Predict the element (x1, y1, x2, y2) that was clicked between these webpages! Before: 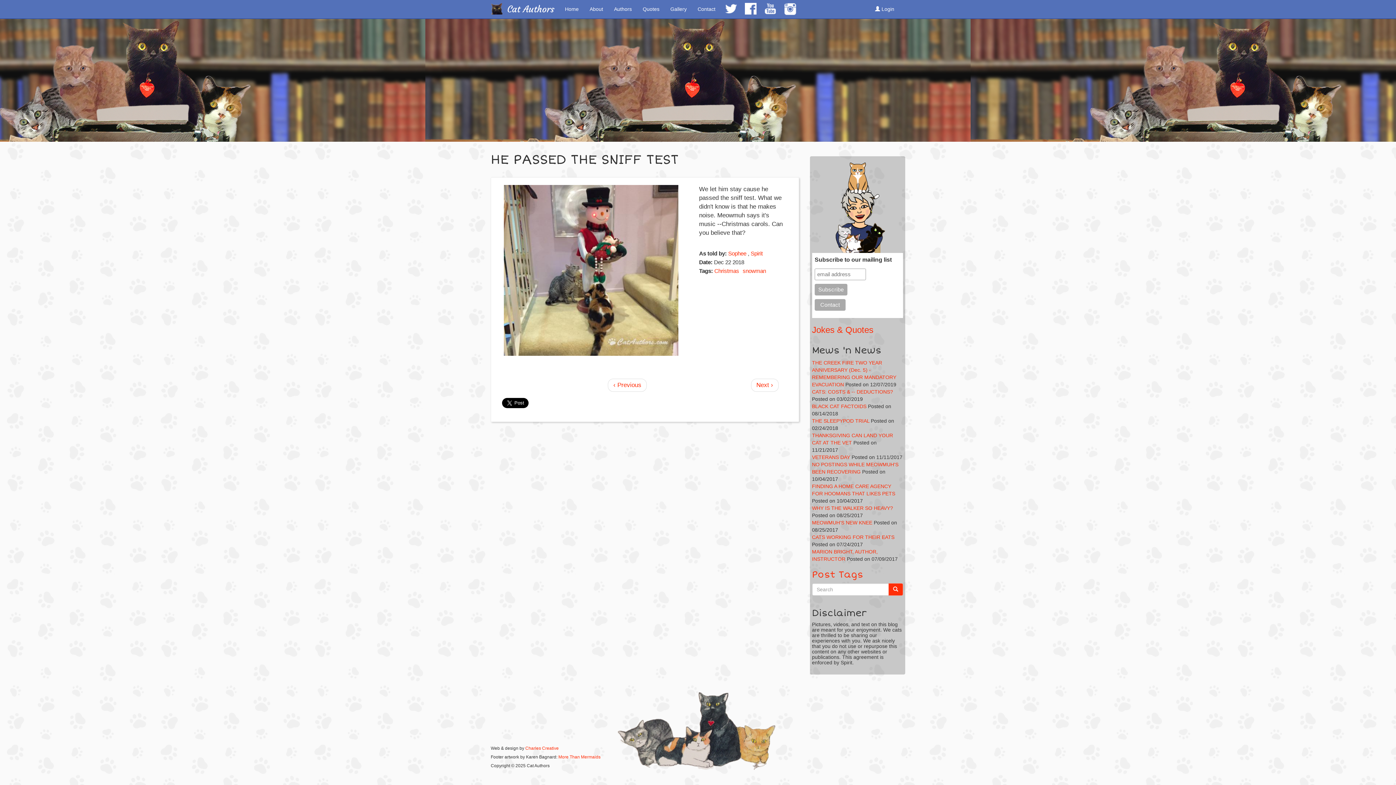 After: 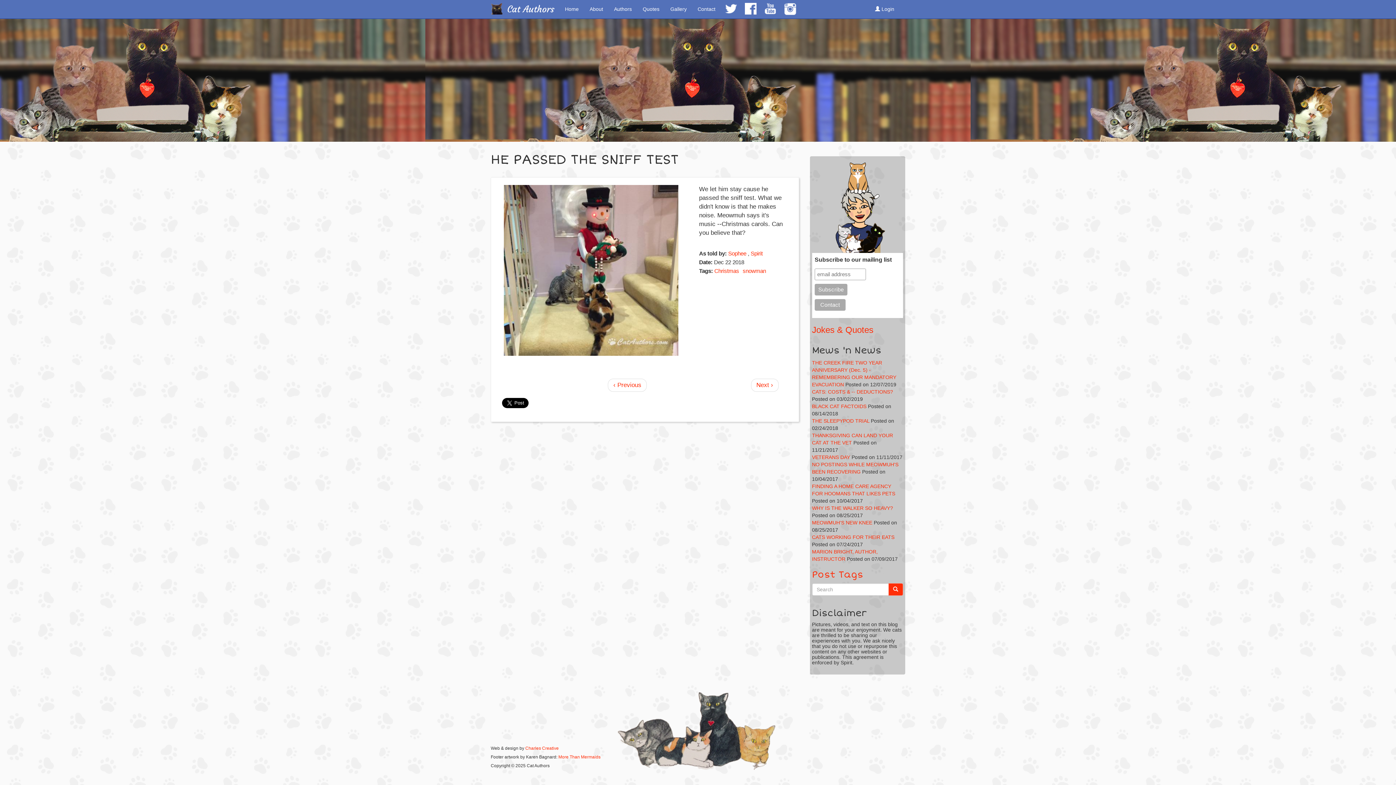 Action: bbox: (740, 0, 760, 17)